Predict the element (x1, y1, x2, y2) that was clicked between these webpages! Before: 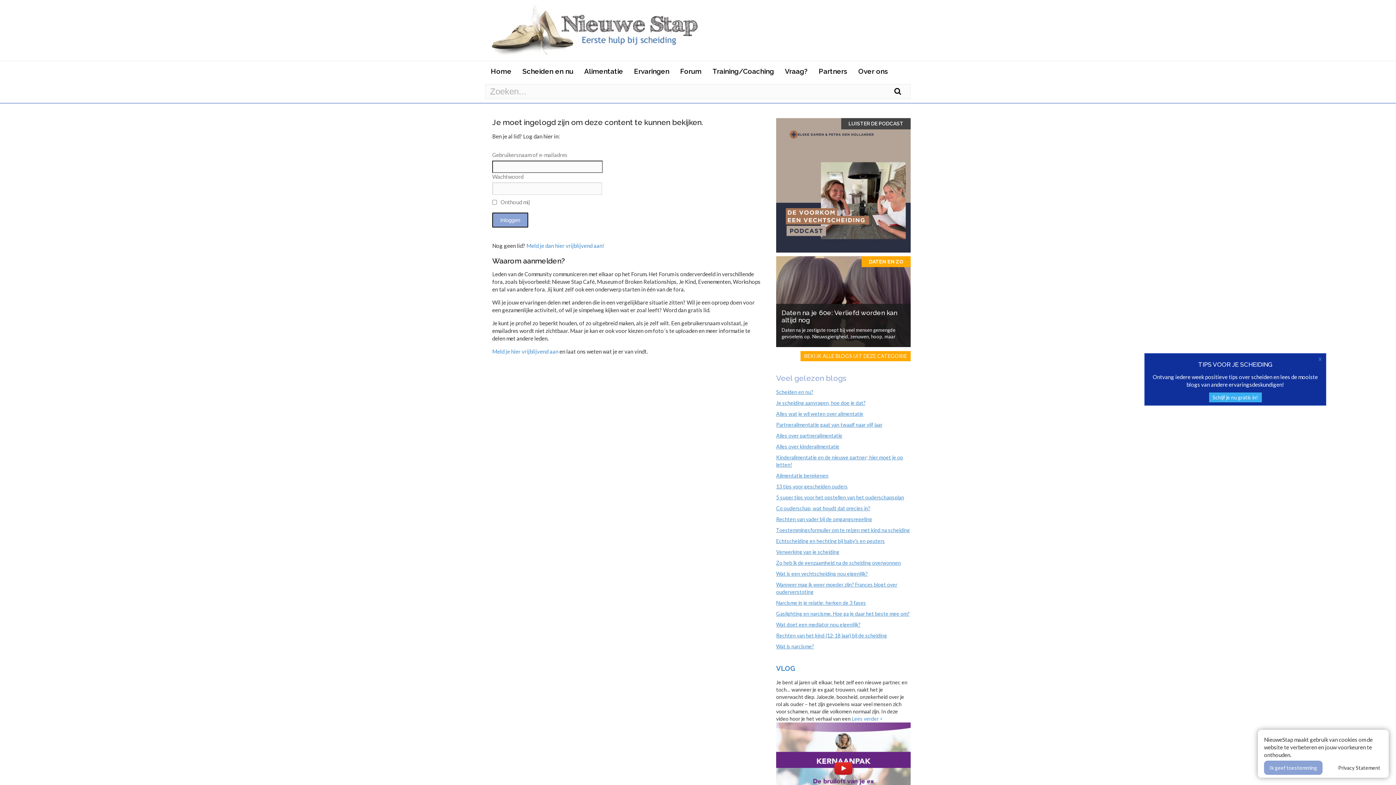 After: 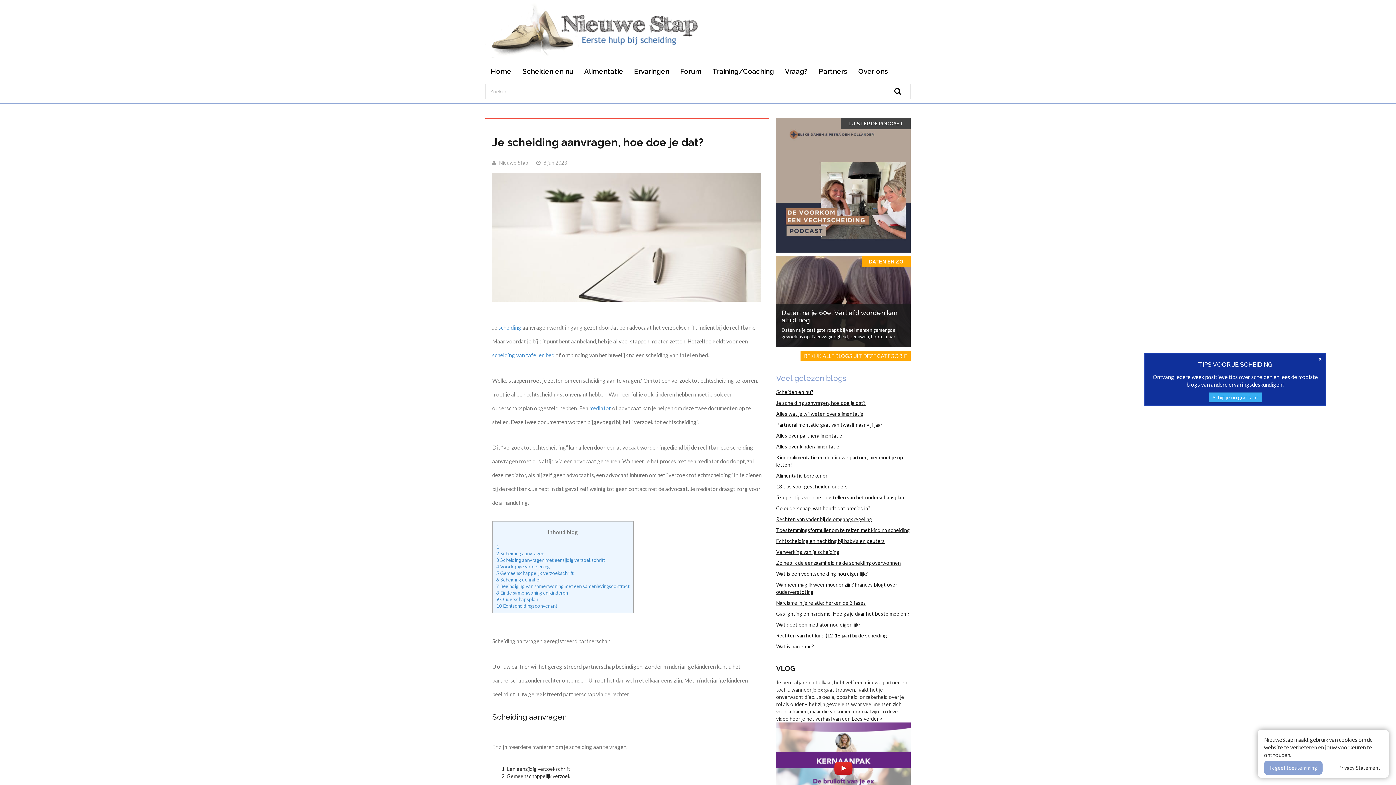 Action: bbox: (776, 399, 910, 407) label: Je scheiding aanvragen, hoe doe je dat?